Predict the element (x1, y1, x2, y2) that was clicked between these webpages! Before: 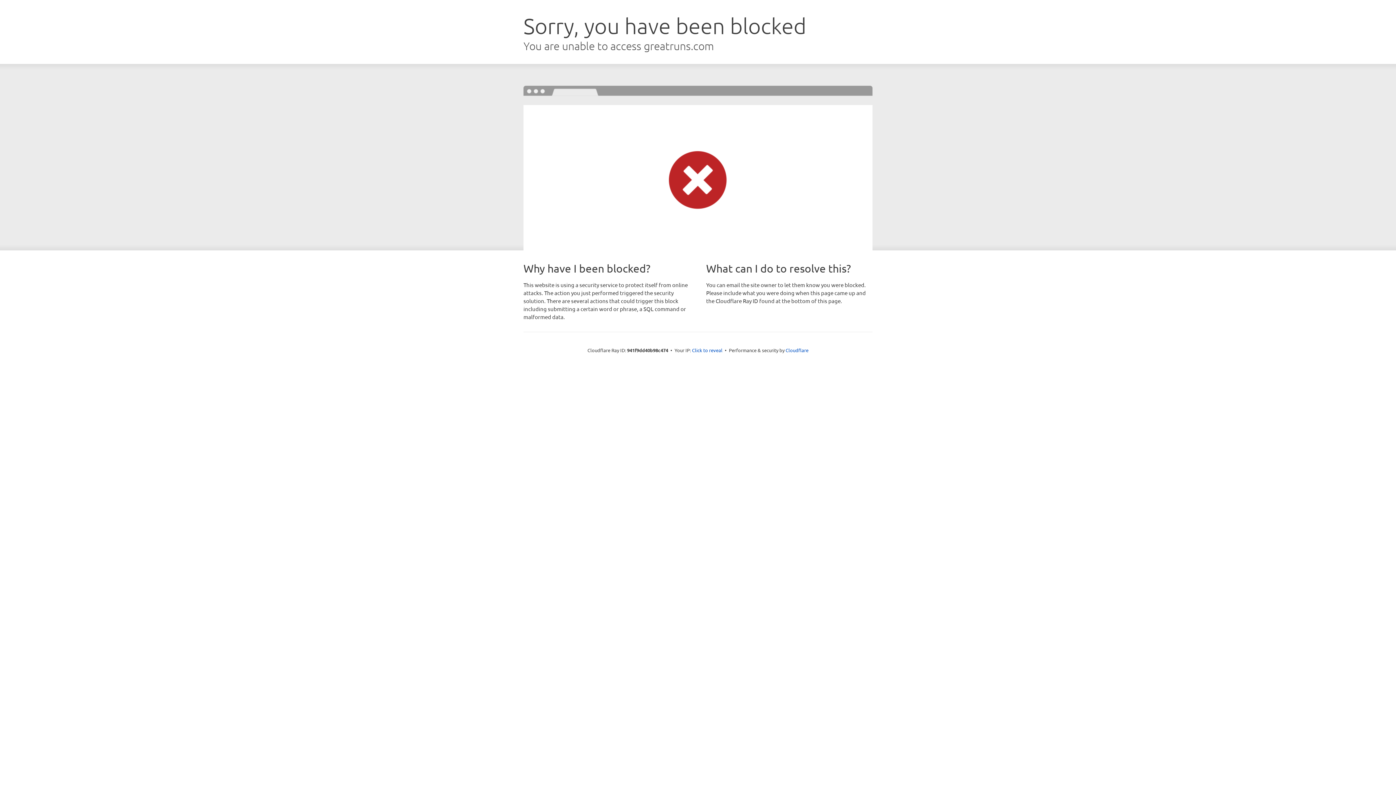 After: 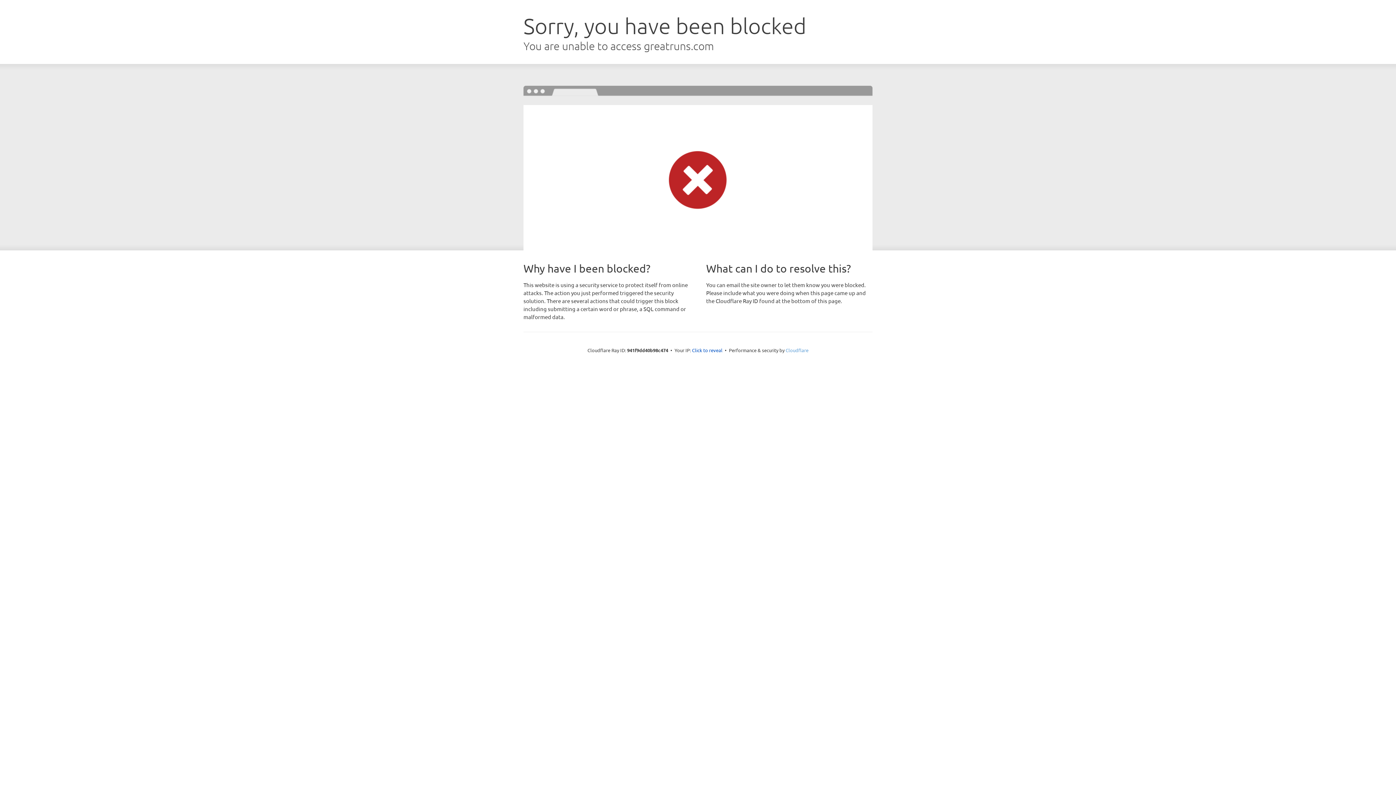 Action: label: Cloudflare bbox: (785, 347, 808, 353)